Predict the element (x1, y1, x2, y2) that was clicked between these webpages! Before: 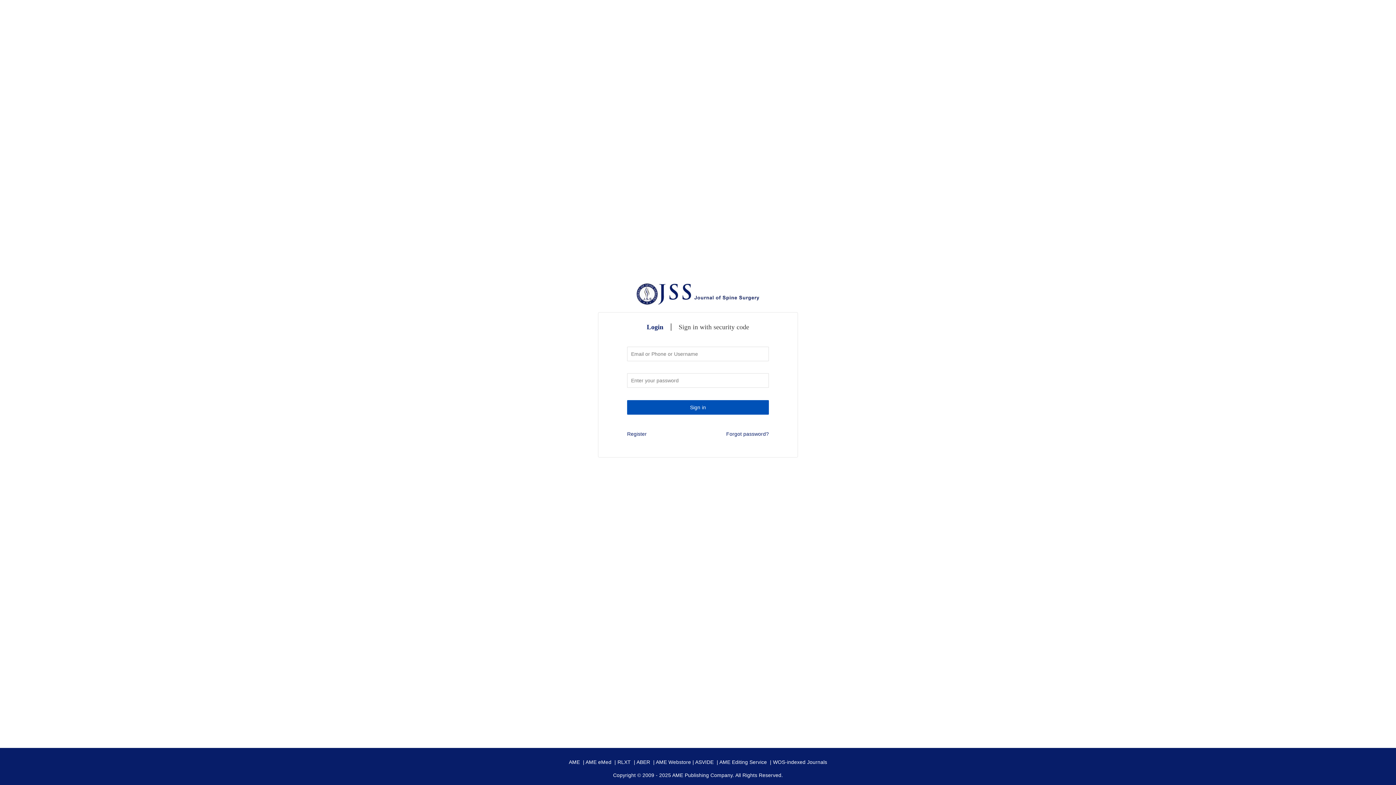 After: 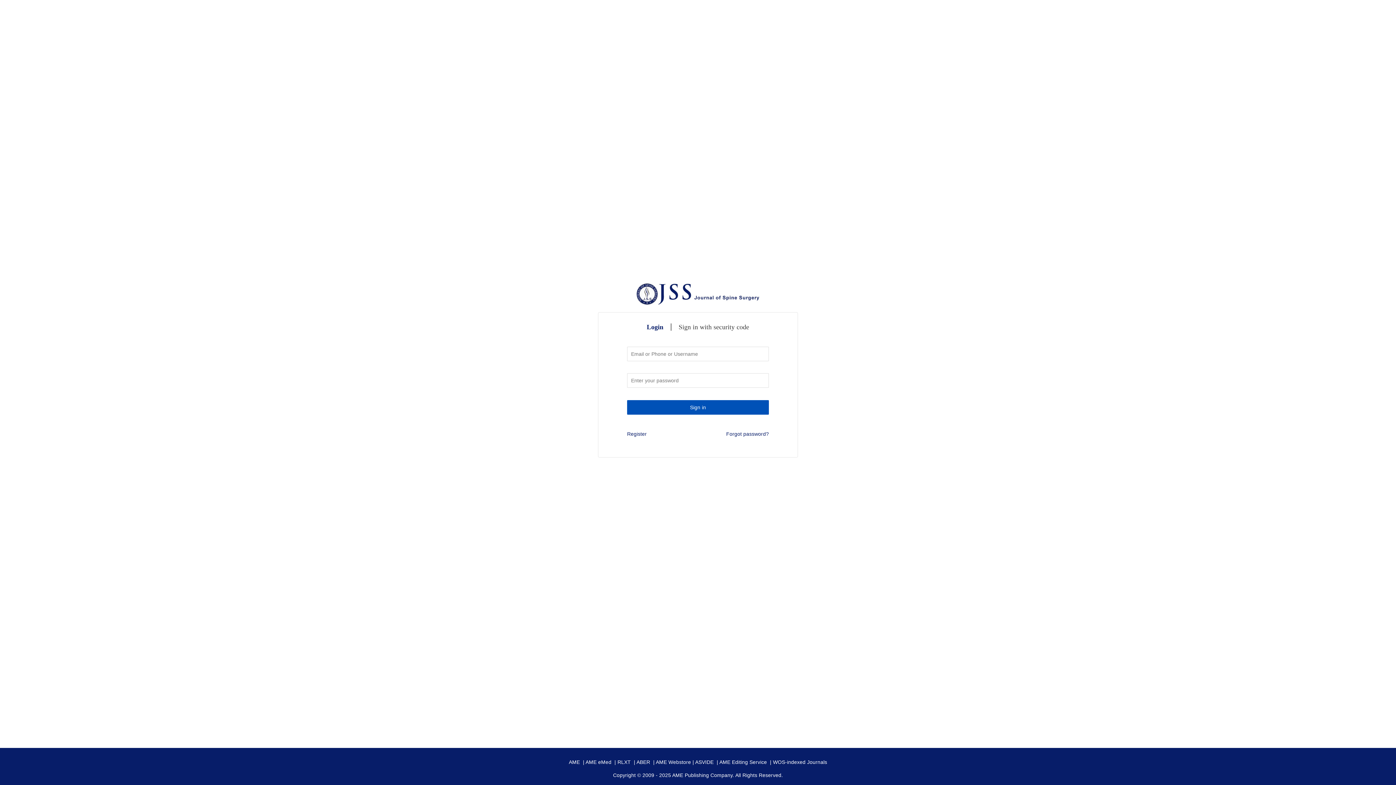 Action: bbox: (656, 759, 691, 765) label: AME Webstore